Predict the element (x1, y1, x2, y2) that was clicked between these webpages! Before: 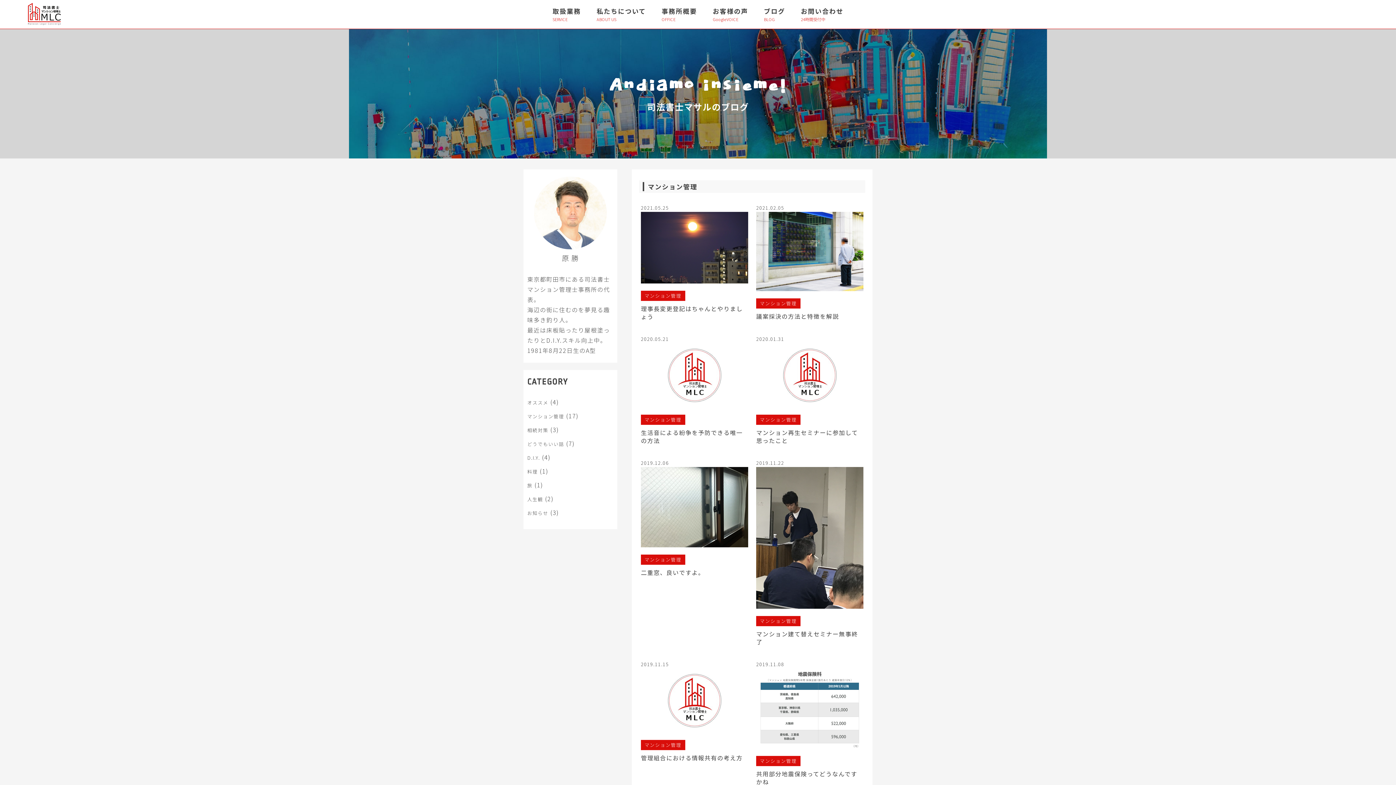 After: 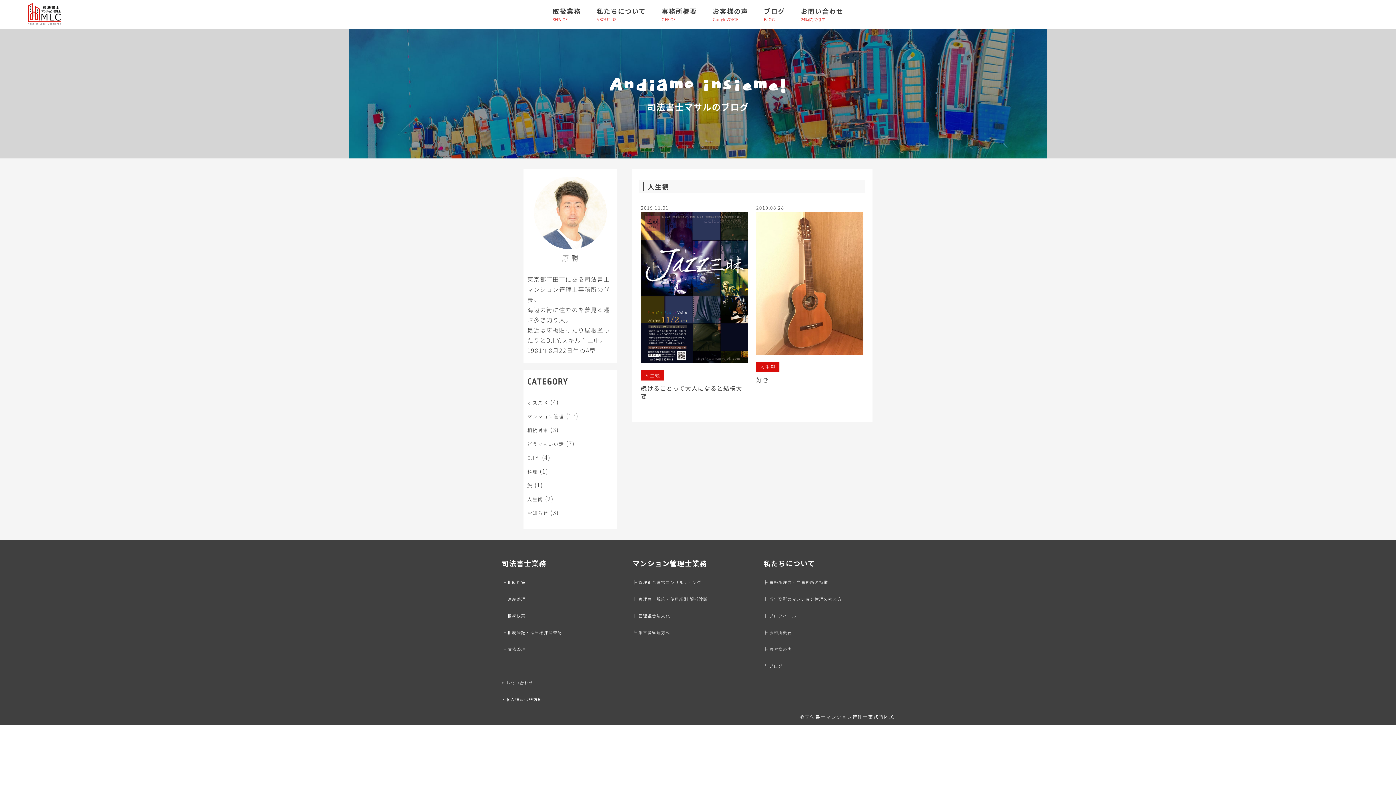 Action: bbox: (527, 496, 543, 502) label: 人生観